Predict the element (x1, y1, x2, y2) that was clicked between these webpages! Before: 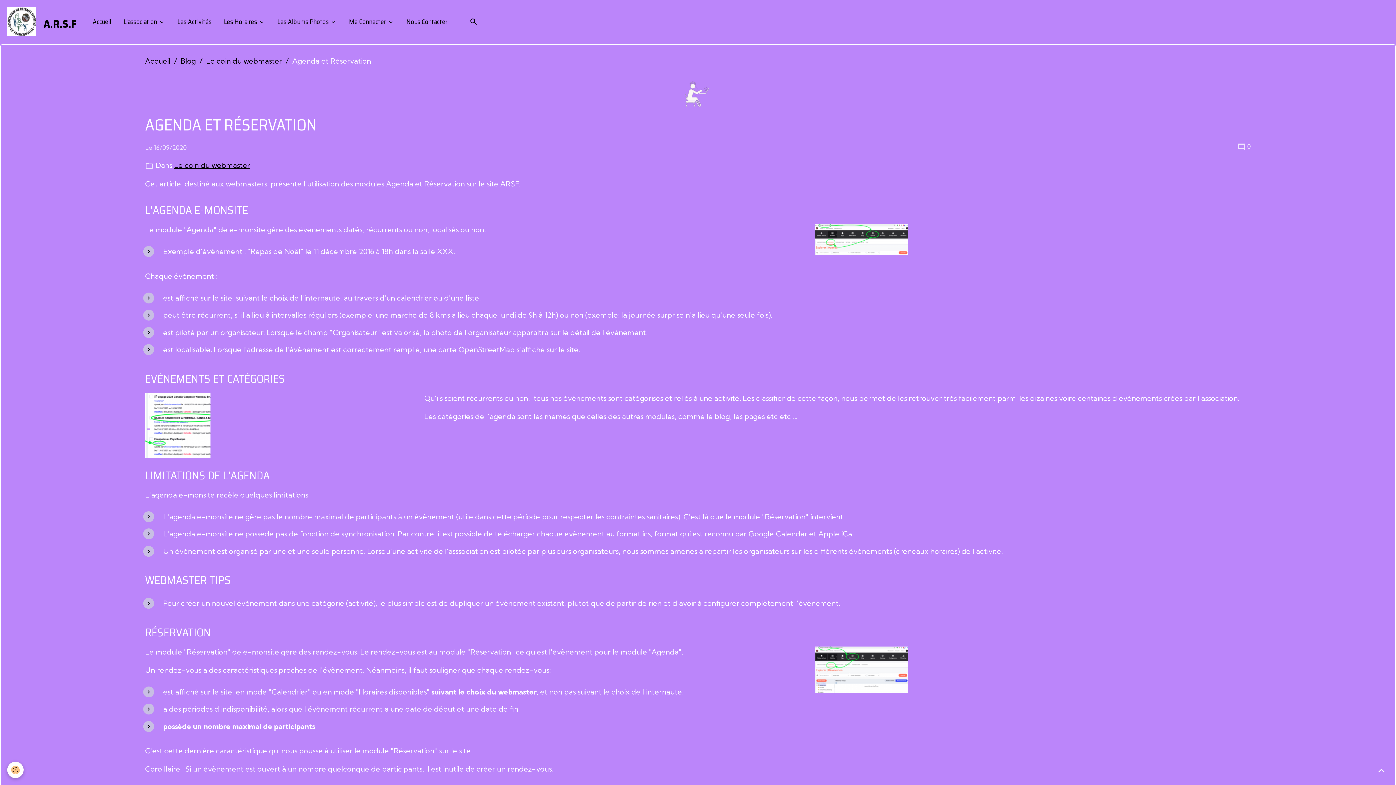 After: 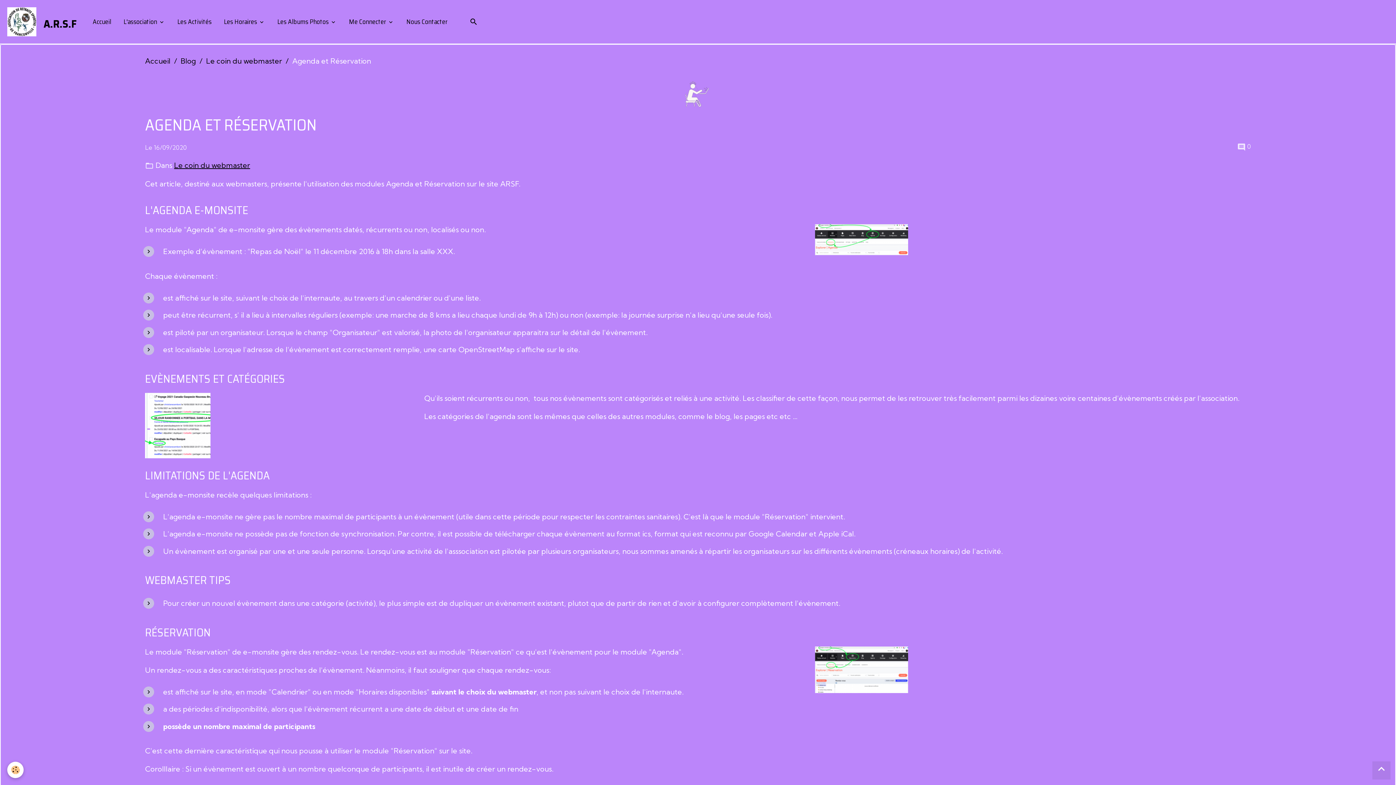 Action: bbox: (1372, 761, 1390, 780) label: Scroll top